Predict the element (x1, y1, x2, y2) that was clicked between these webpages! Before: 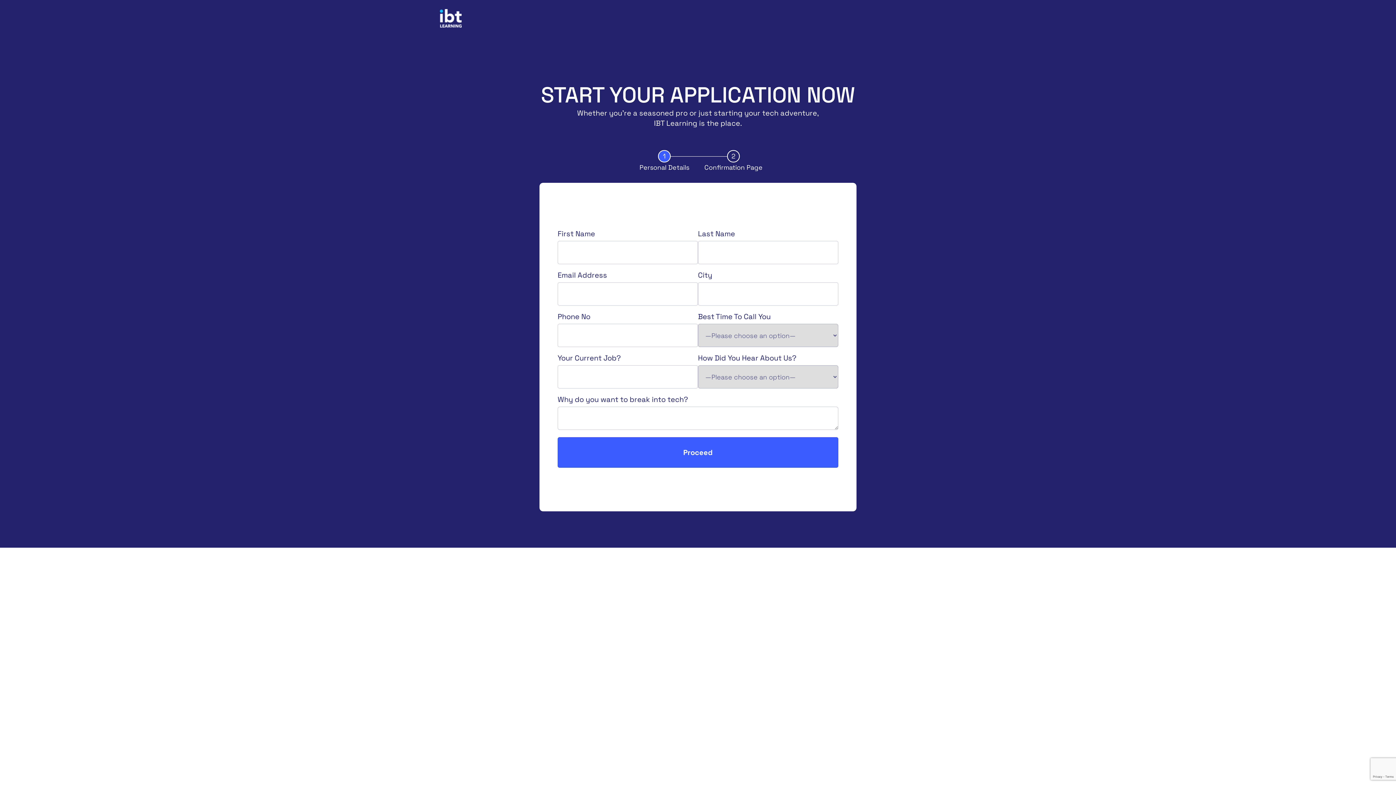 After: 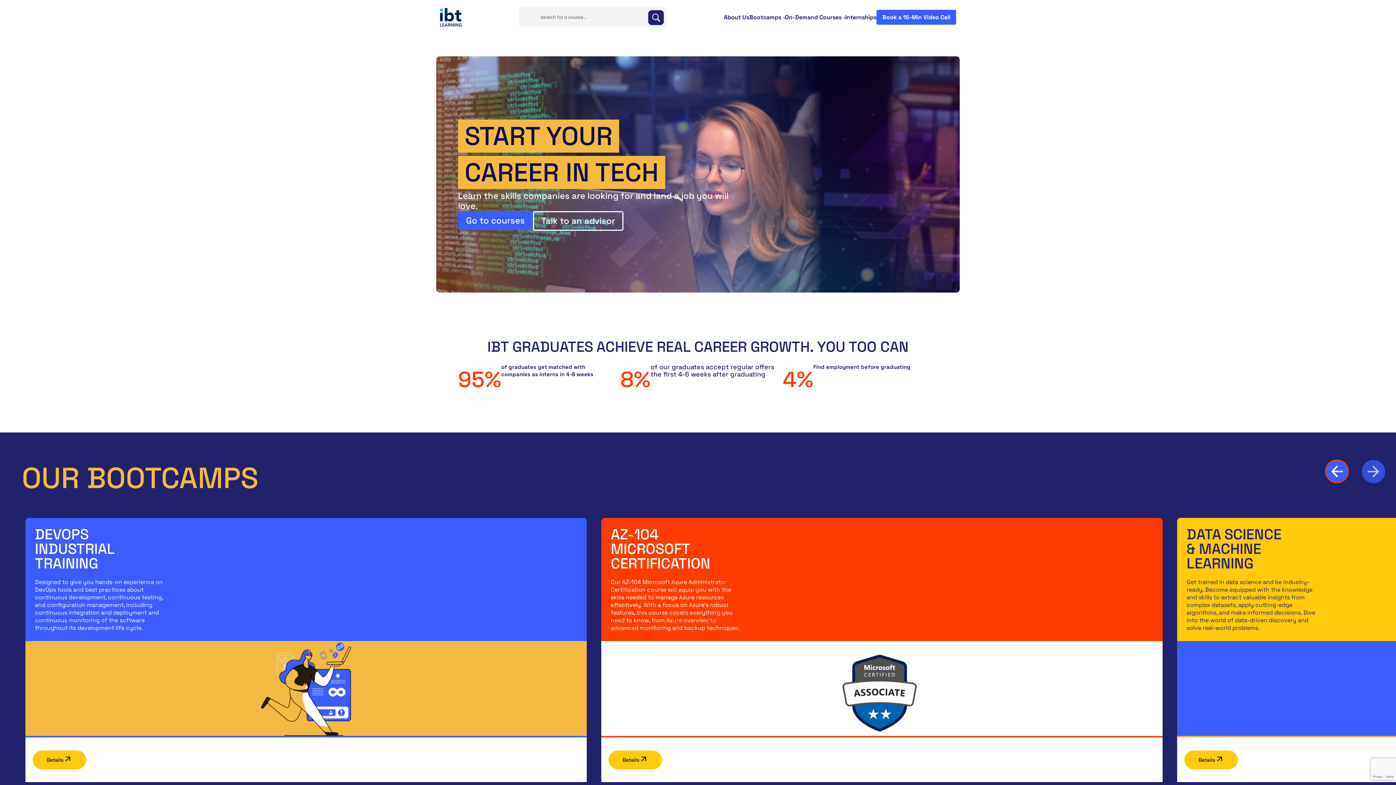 Action: bbox: (440, 9, 461, 27)